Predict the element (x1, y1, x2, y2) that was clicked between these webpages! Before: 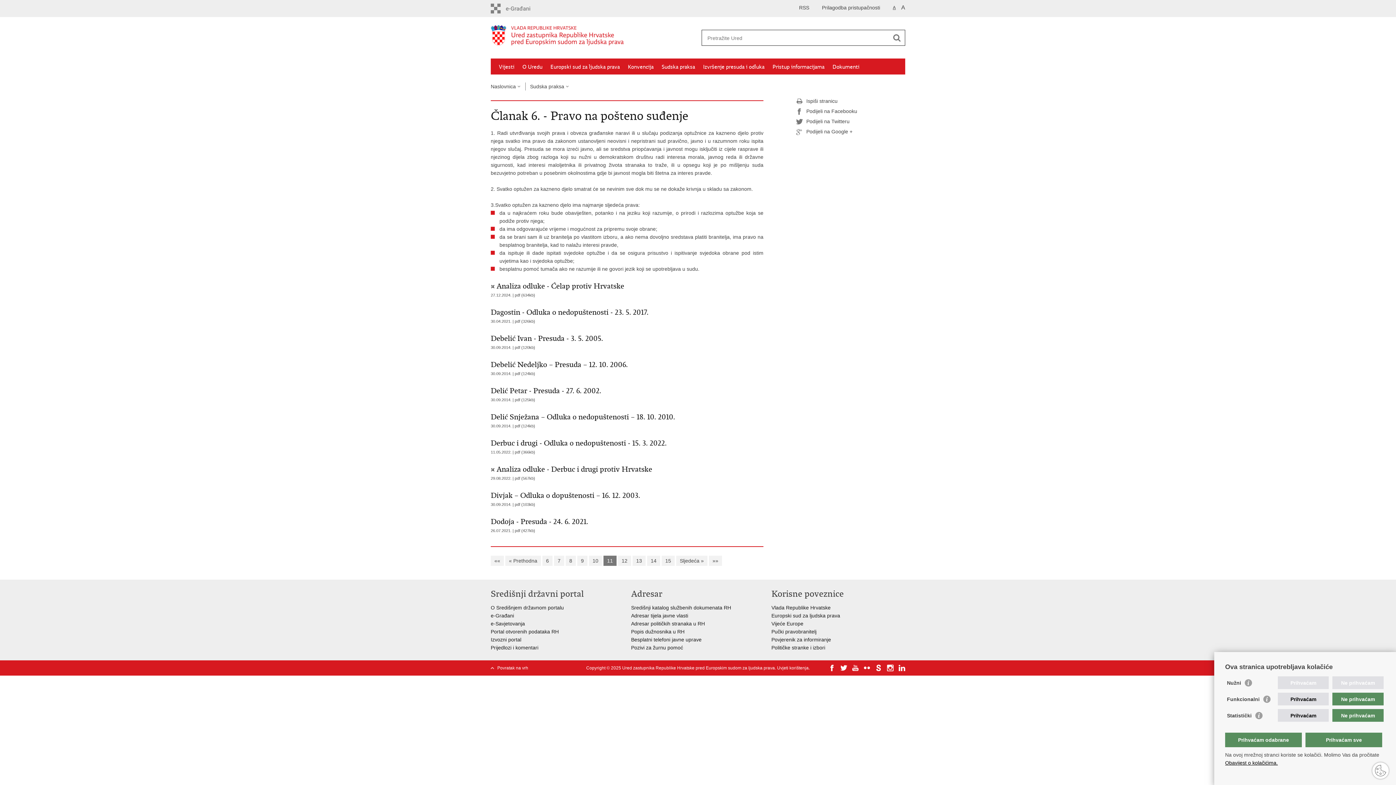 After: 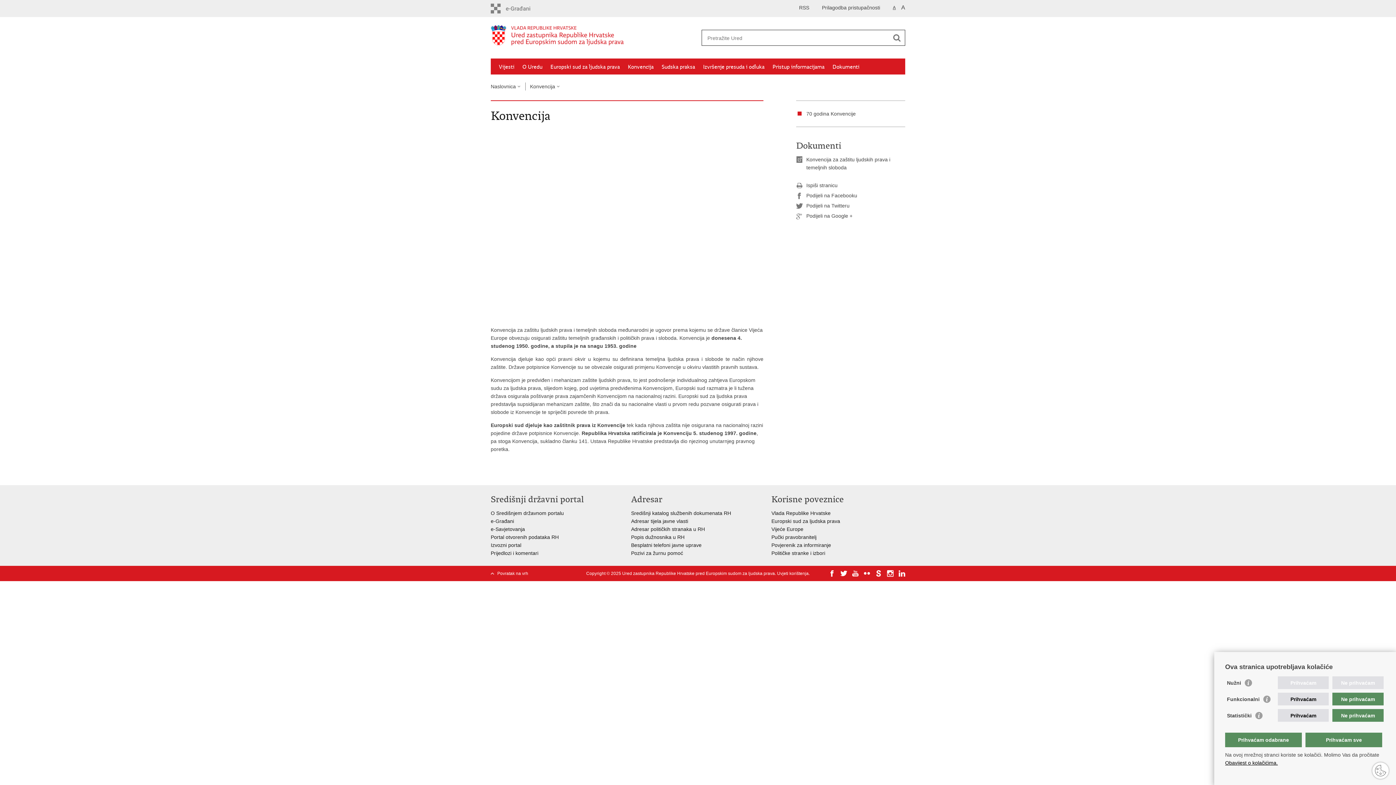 Action: bbox: (628, 63, 653, 70) label: Konvencija